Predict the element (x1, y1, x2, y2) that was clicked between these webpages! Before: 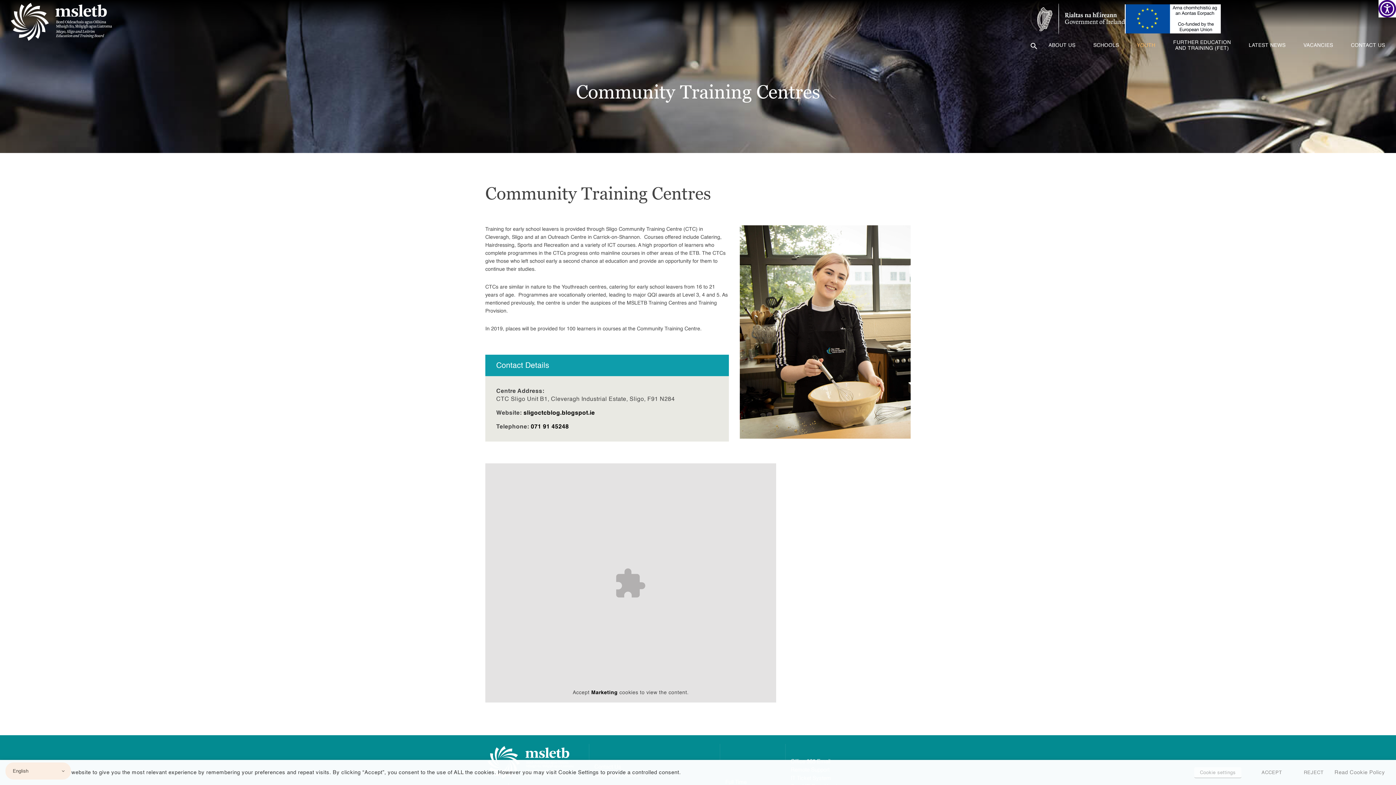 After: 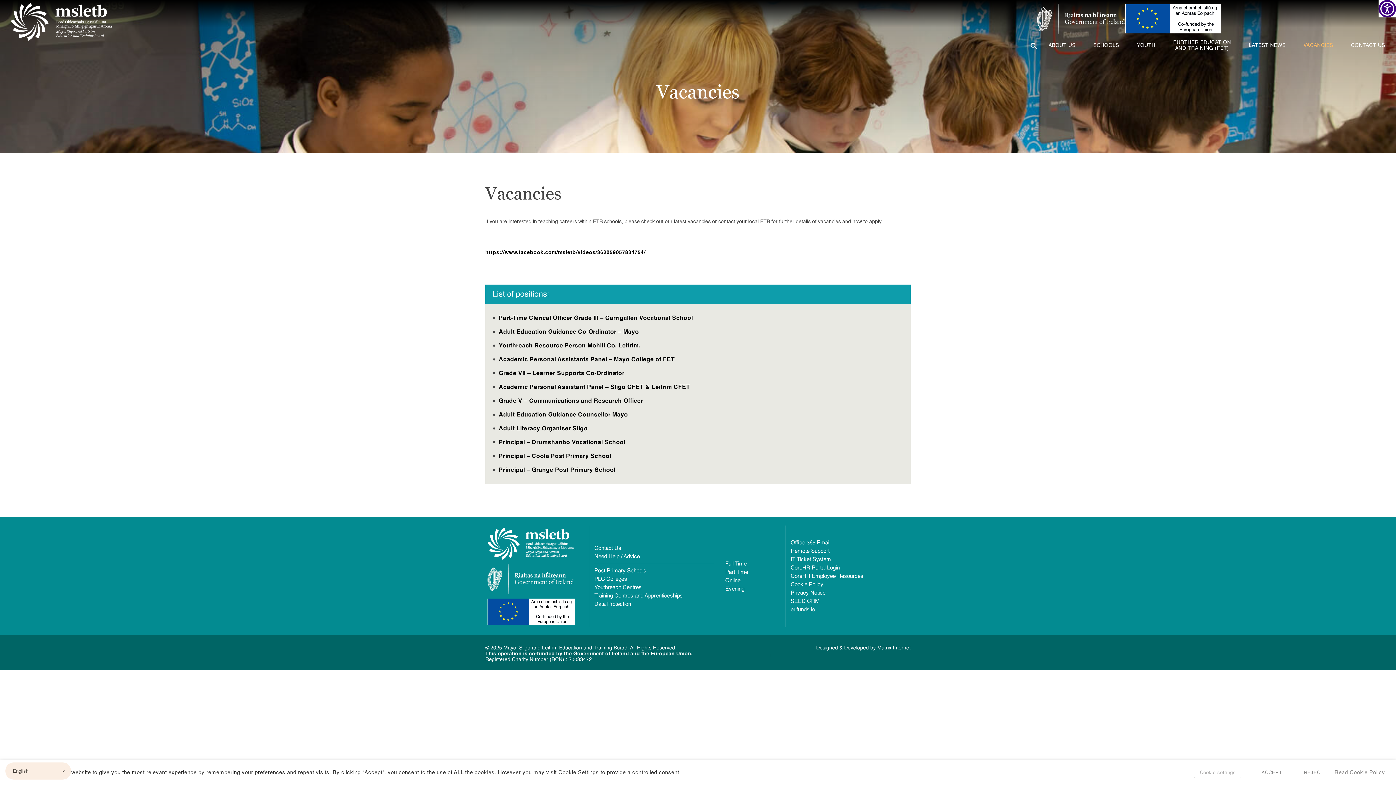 Action: bbox: (1294, 37, 1342, 53) label: VACANCIES